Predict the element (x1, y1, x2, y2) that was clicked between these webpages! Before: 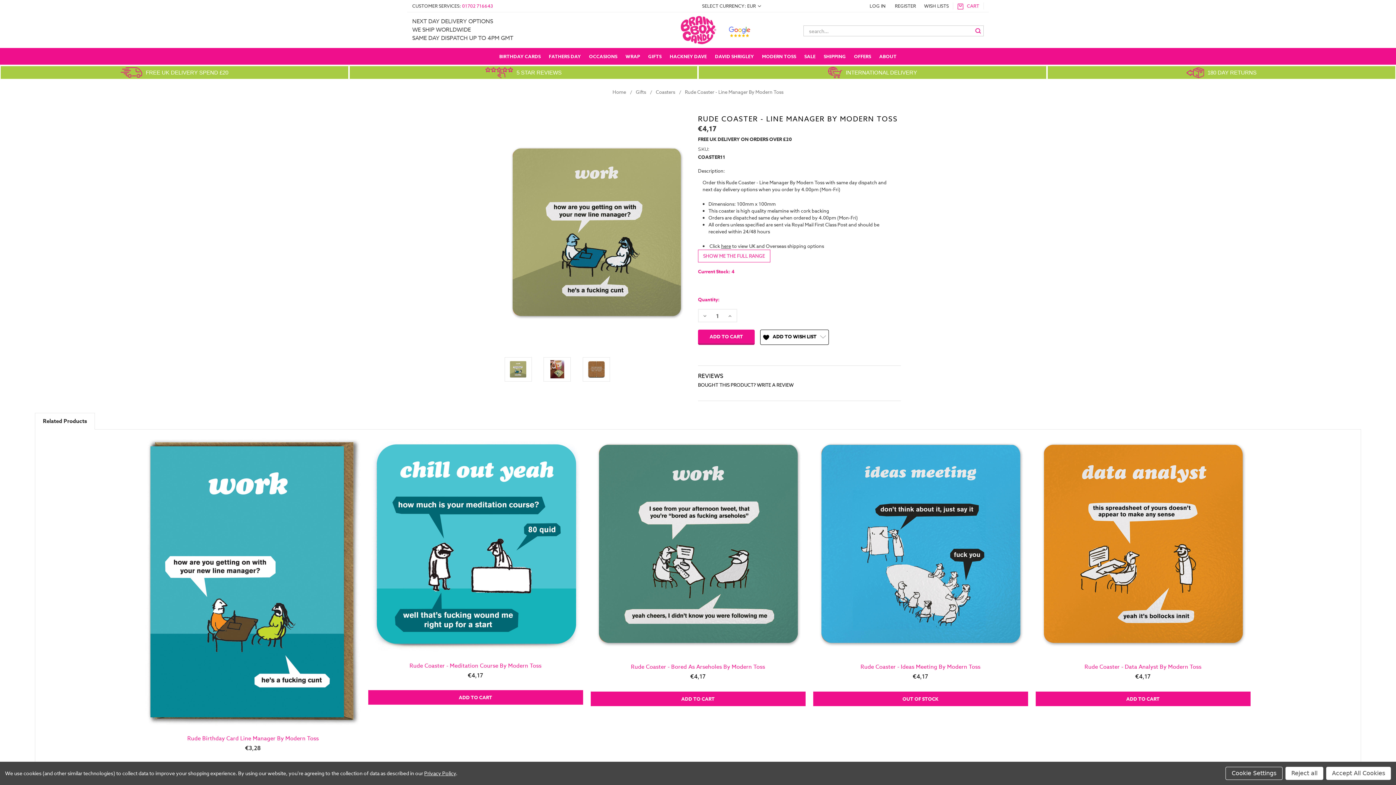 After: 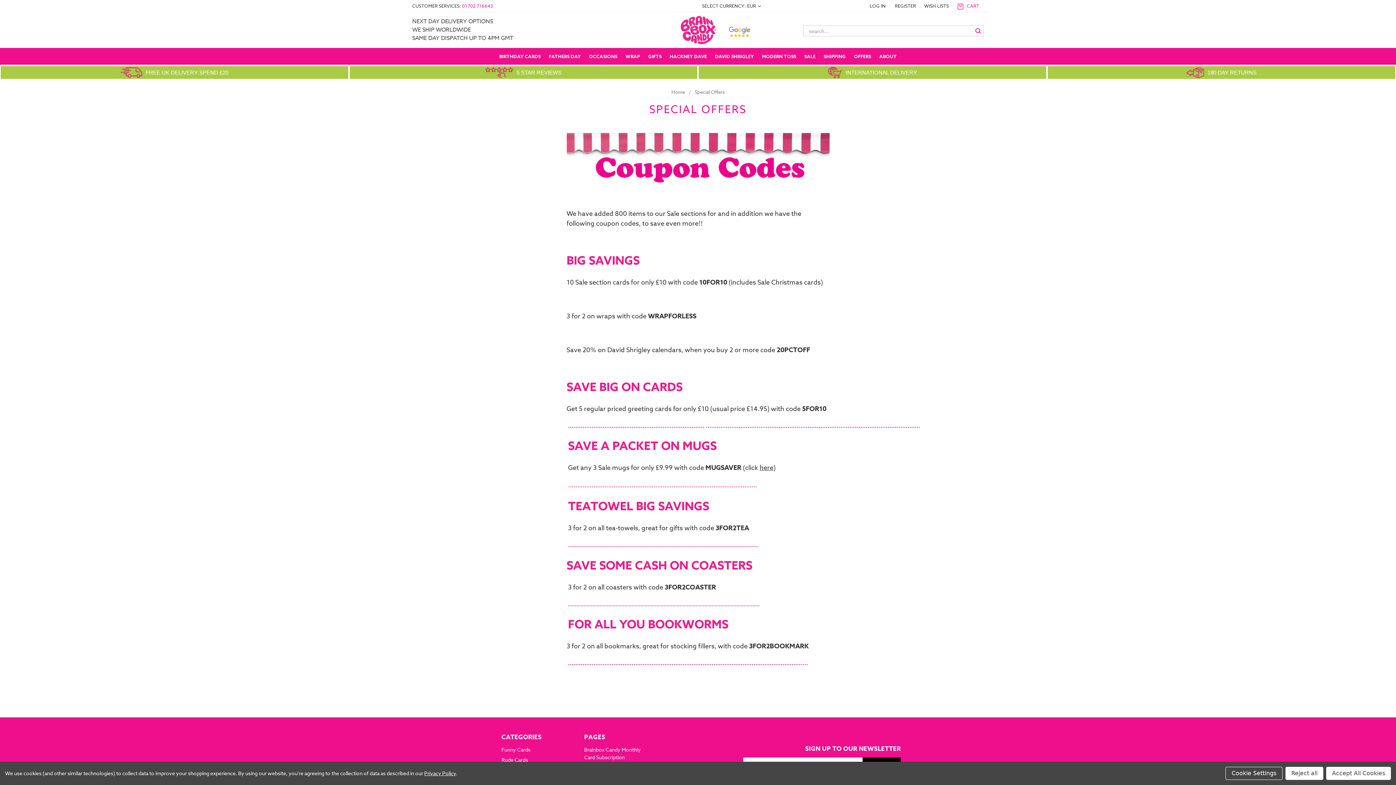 Action: bbox: (850, 47, 875, 64) label: OFFERS